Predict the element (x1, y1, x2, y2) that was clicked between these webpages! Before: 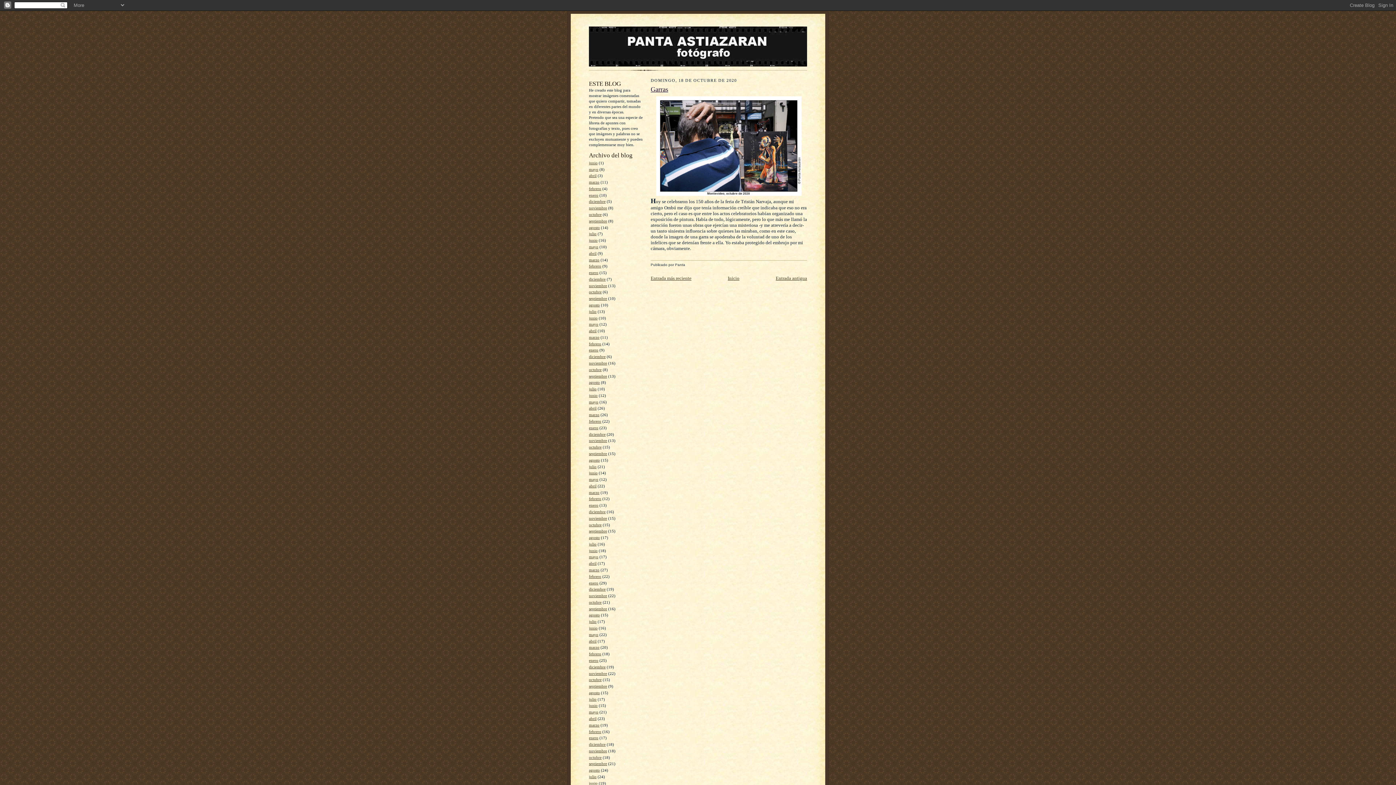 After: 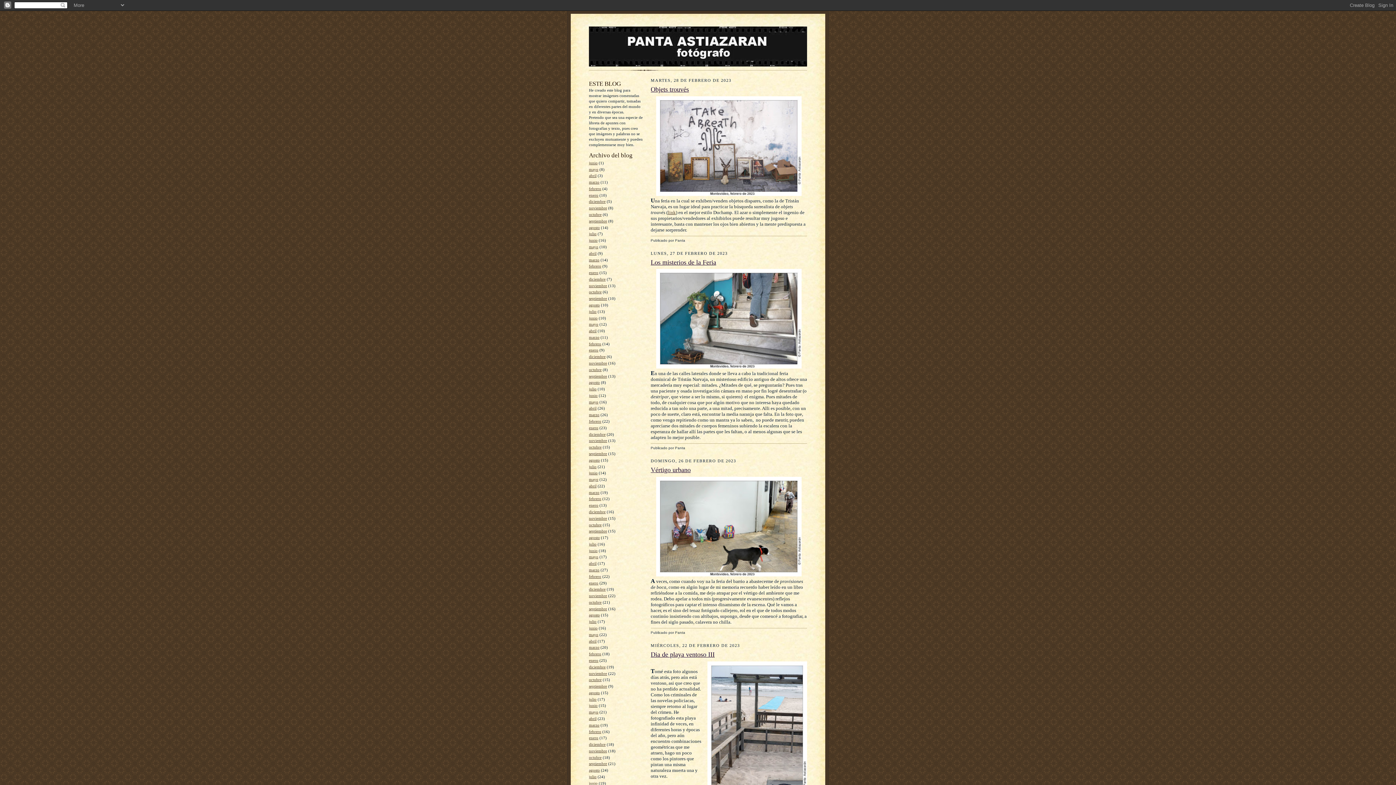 Action: label: febrero bbox: (589, 341, 601, 346)